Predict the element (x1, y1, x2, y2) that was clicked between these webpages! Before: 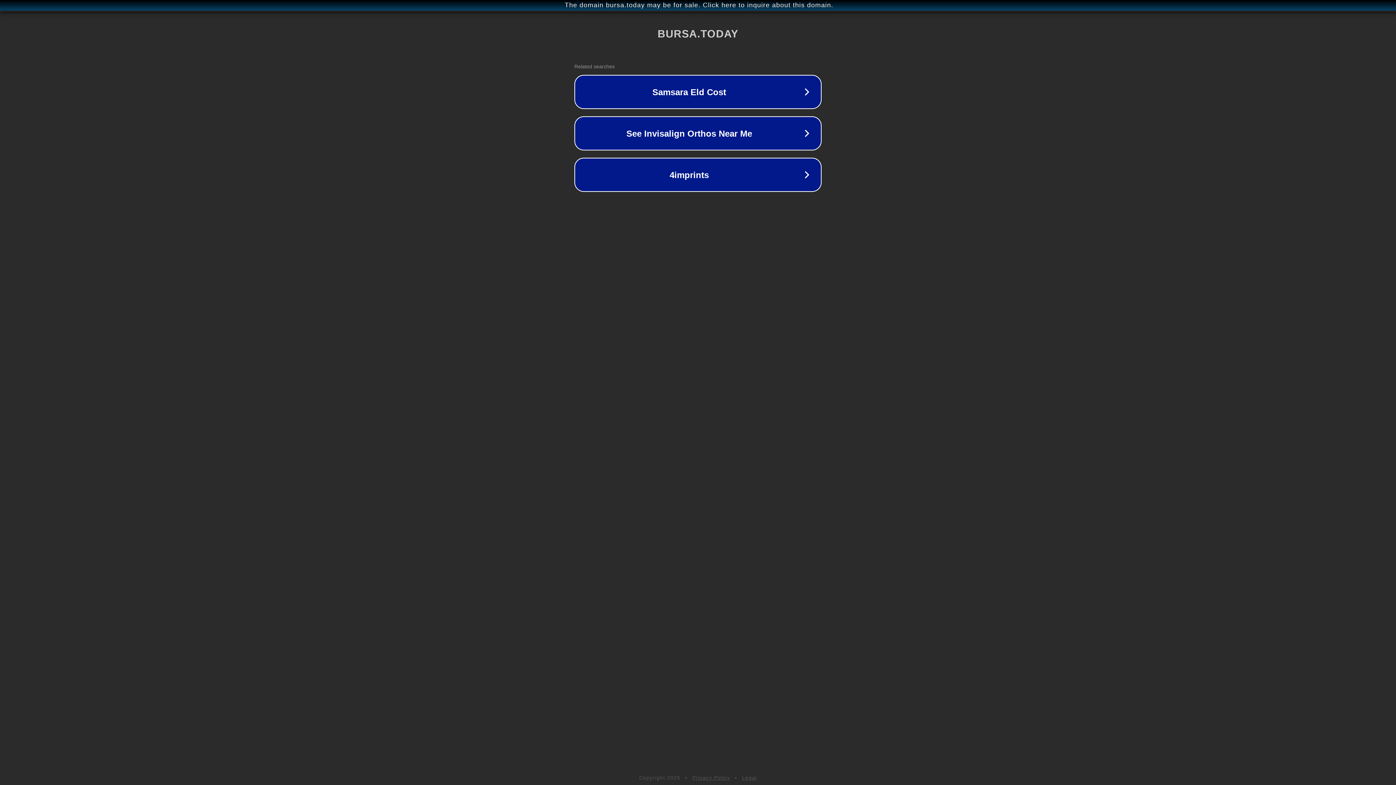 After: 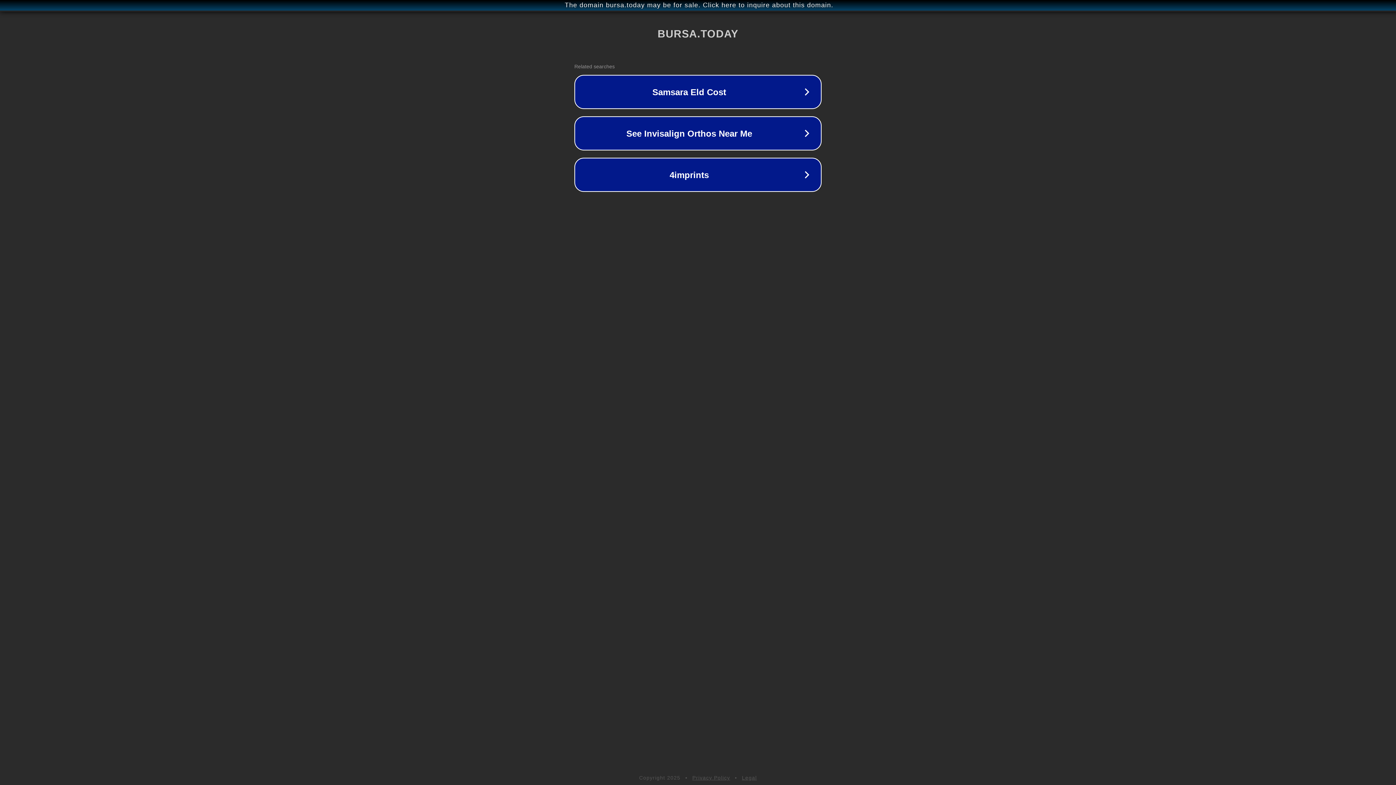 Action: bbox: (742, 775, 757, 781) label: Legal